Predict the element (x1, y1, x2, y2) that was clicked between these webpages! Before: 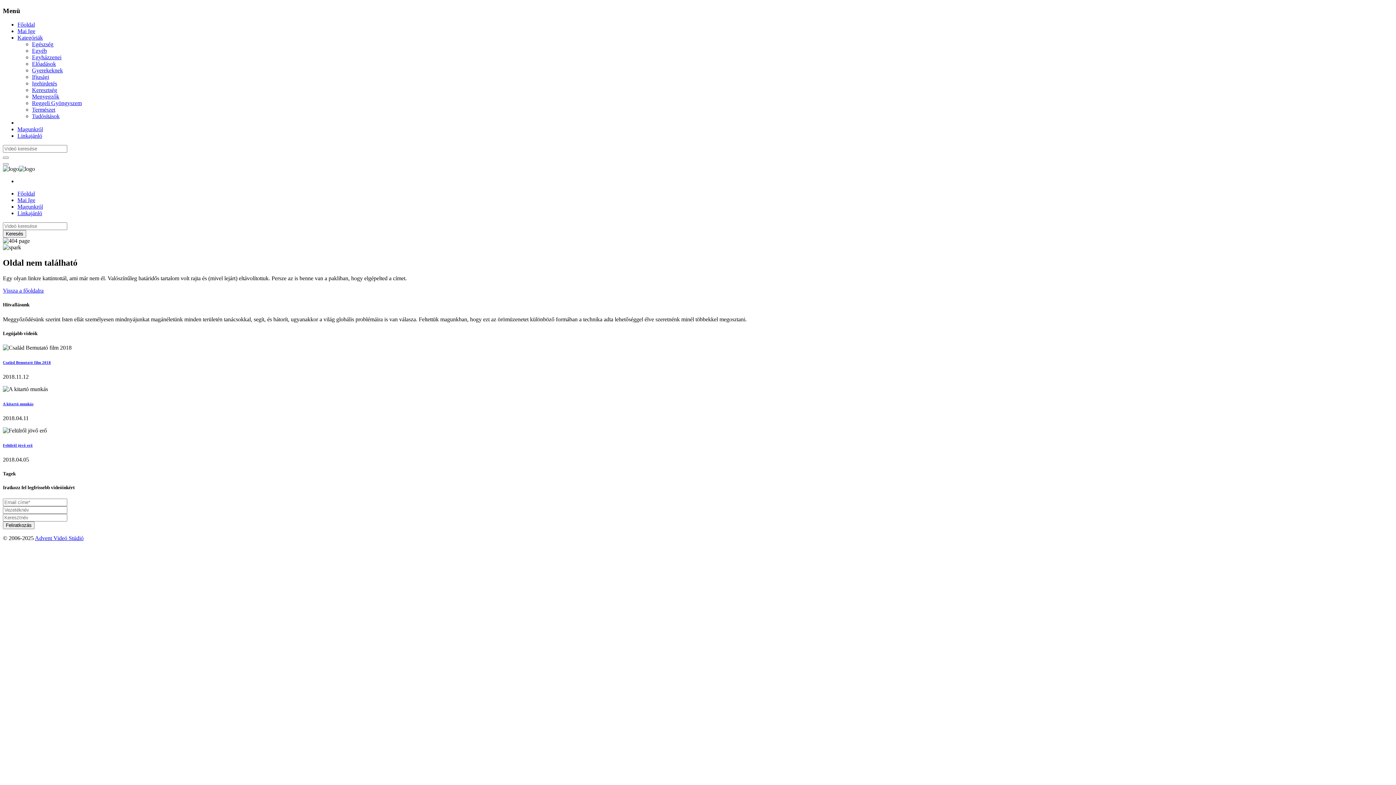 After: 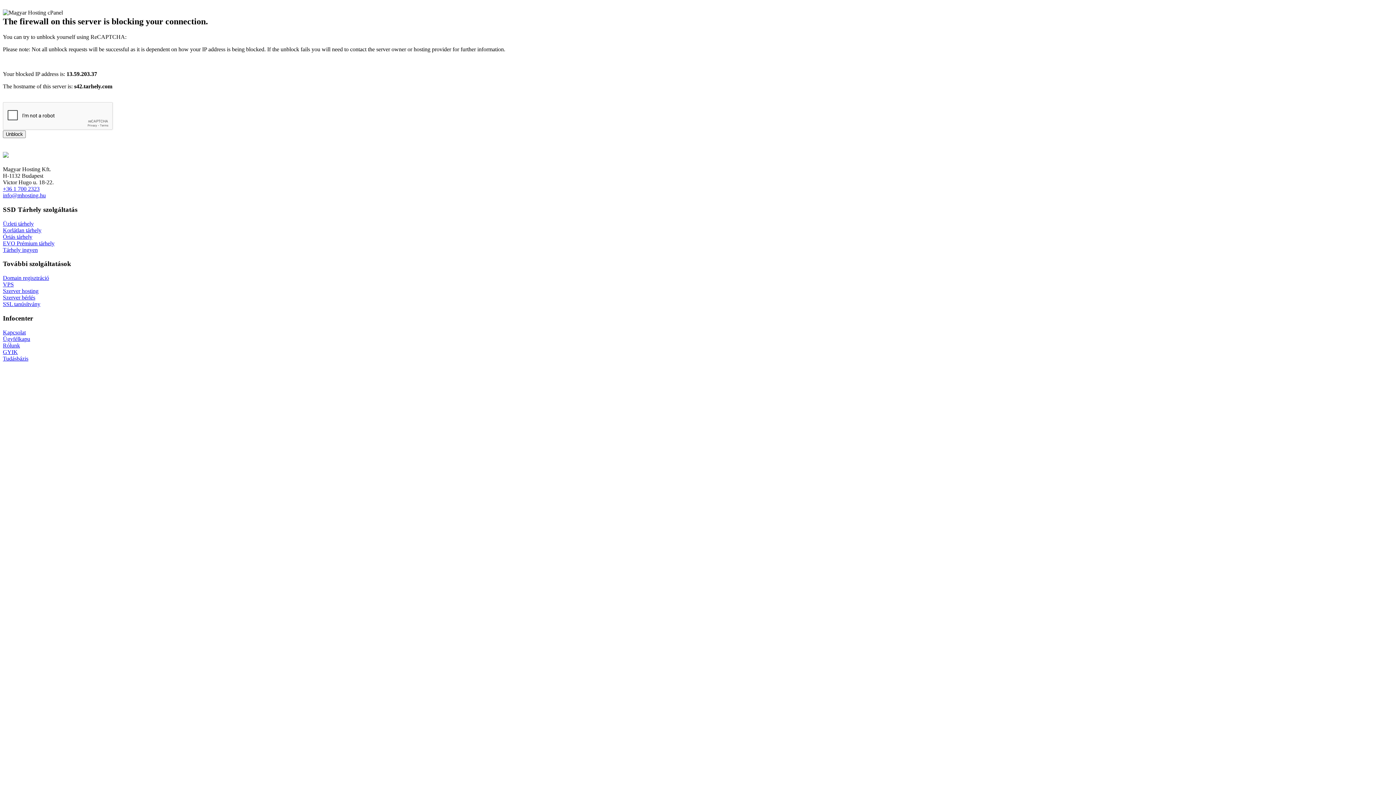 Action: label: Mai Ige bbox: (17, 197, 35, 203)